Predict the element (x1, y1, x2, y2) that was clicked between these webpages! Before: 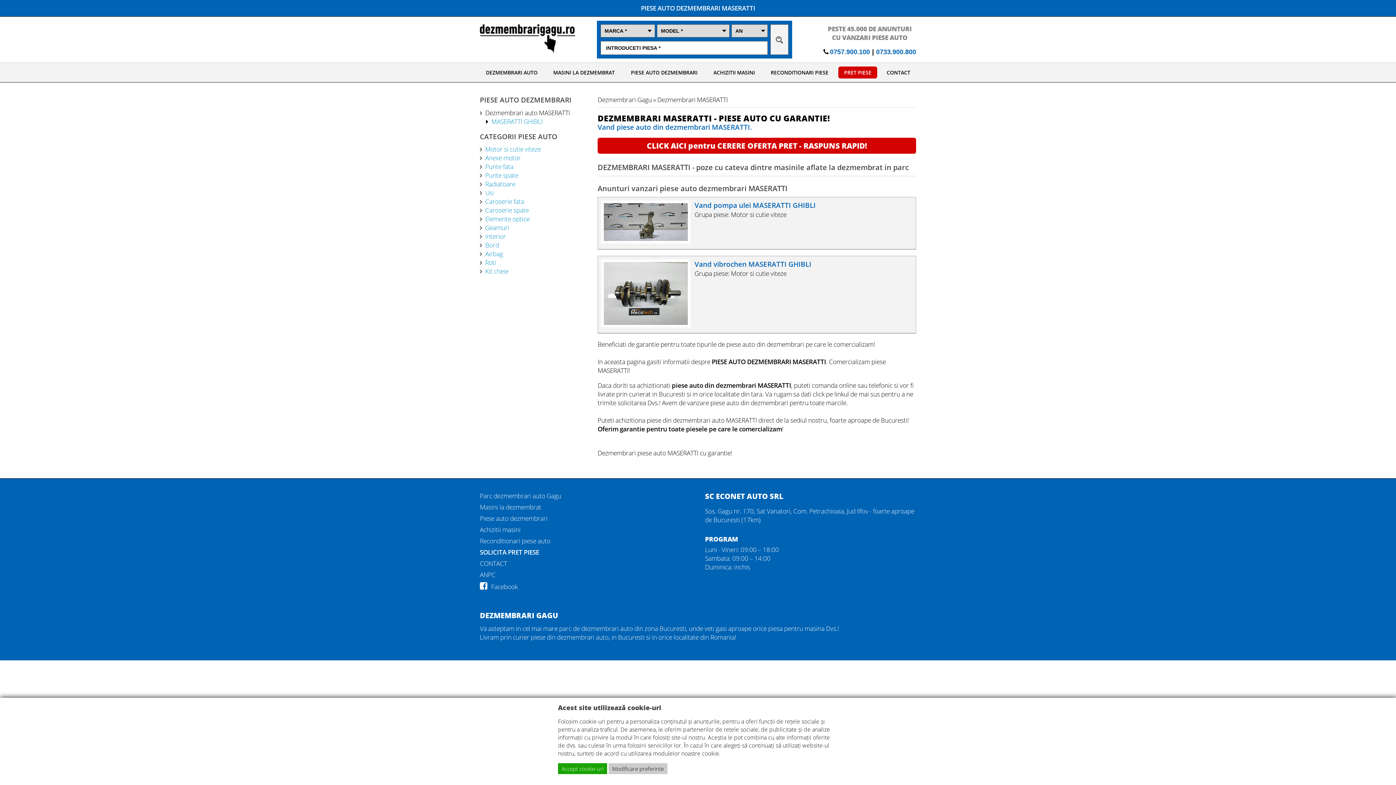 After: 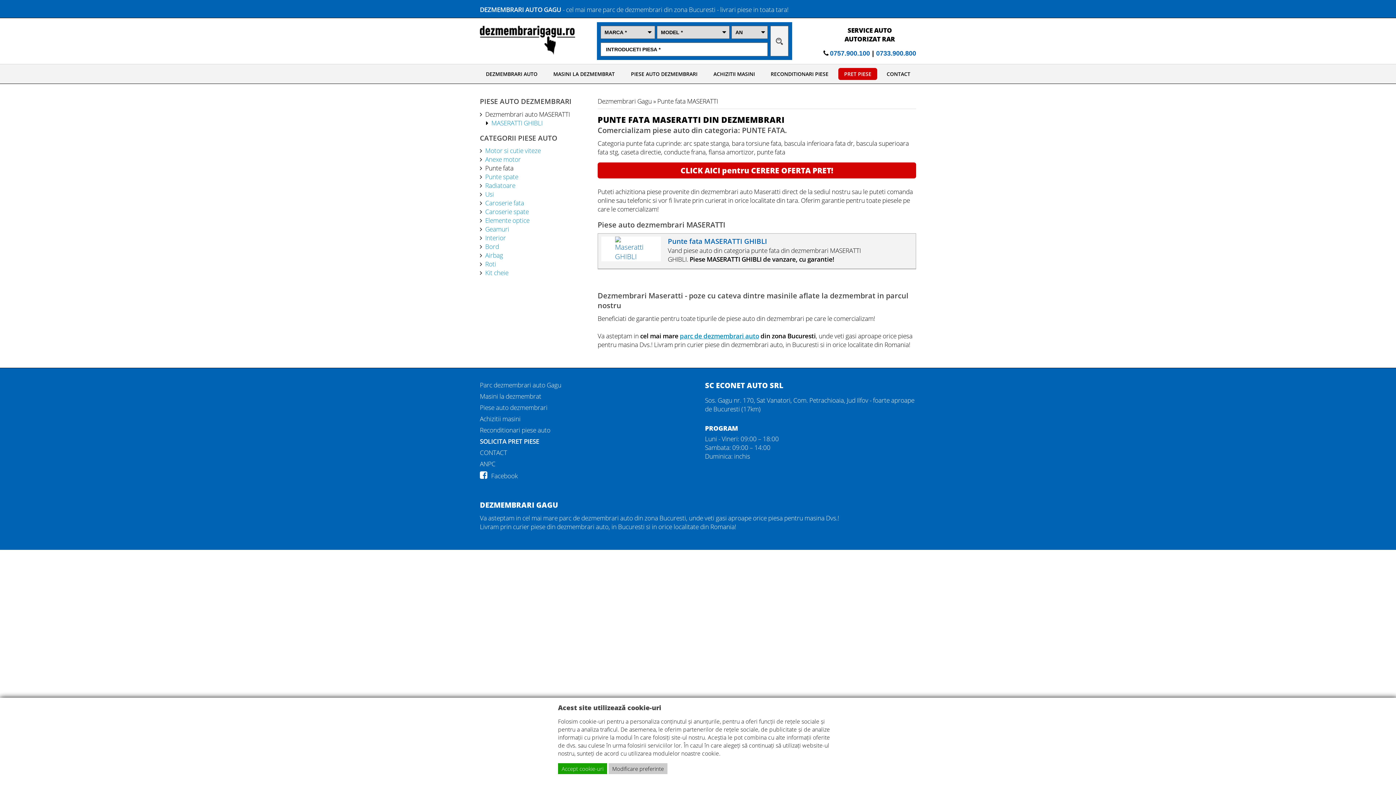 Action: label: Punte fata bbox: (482, 162, 513, 171)